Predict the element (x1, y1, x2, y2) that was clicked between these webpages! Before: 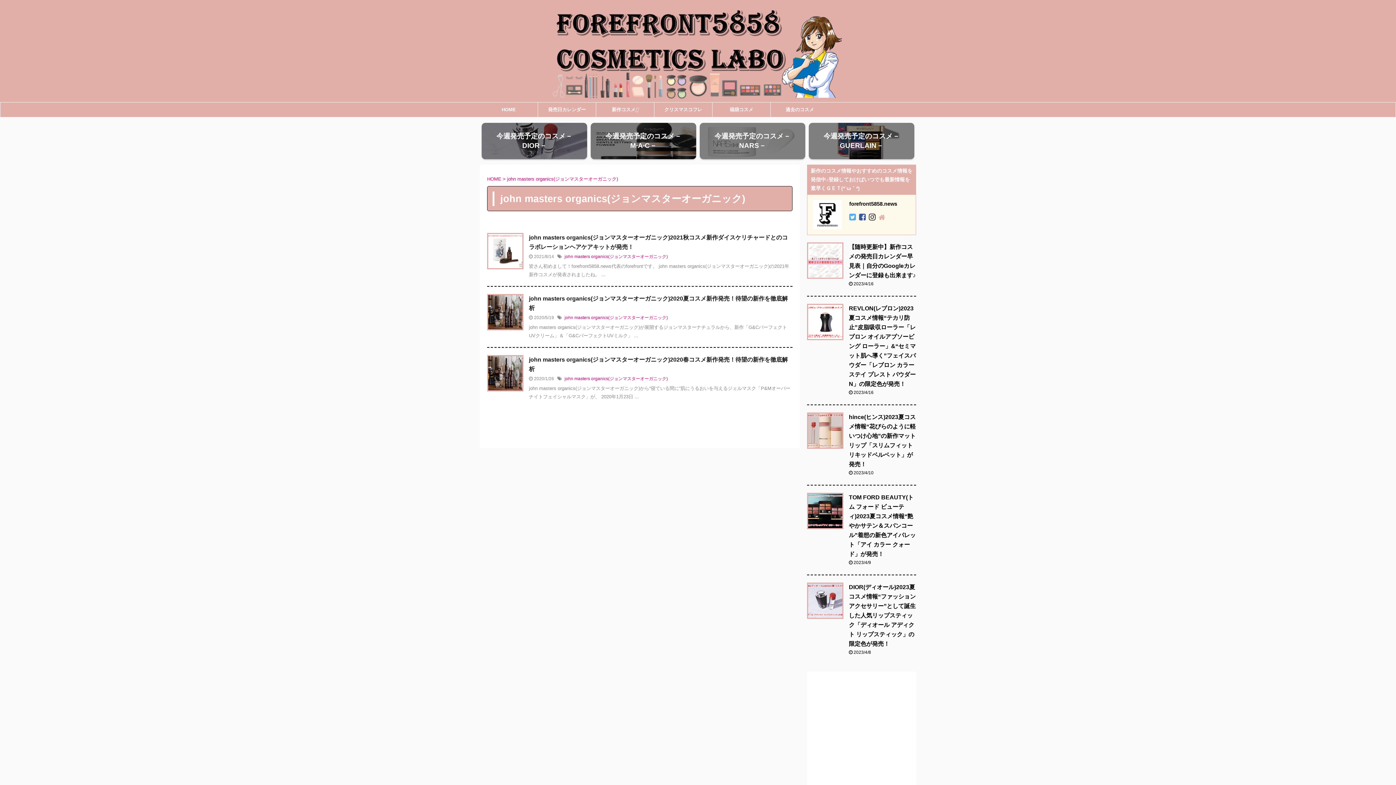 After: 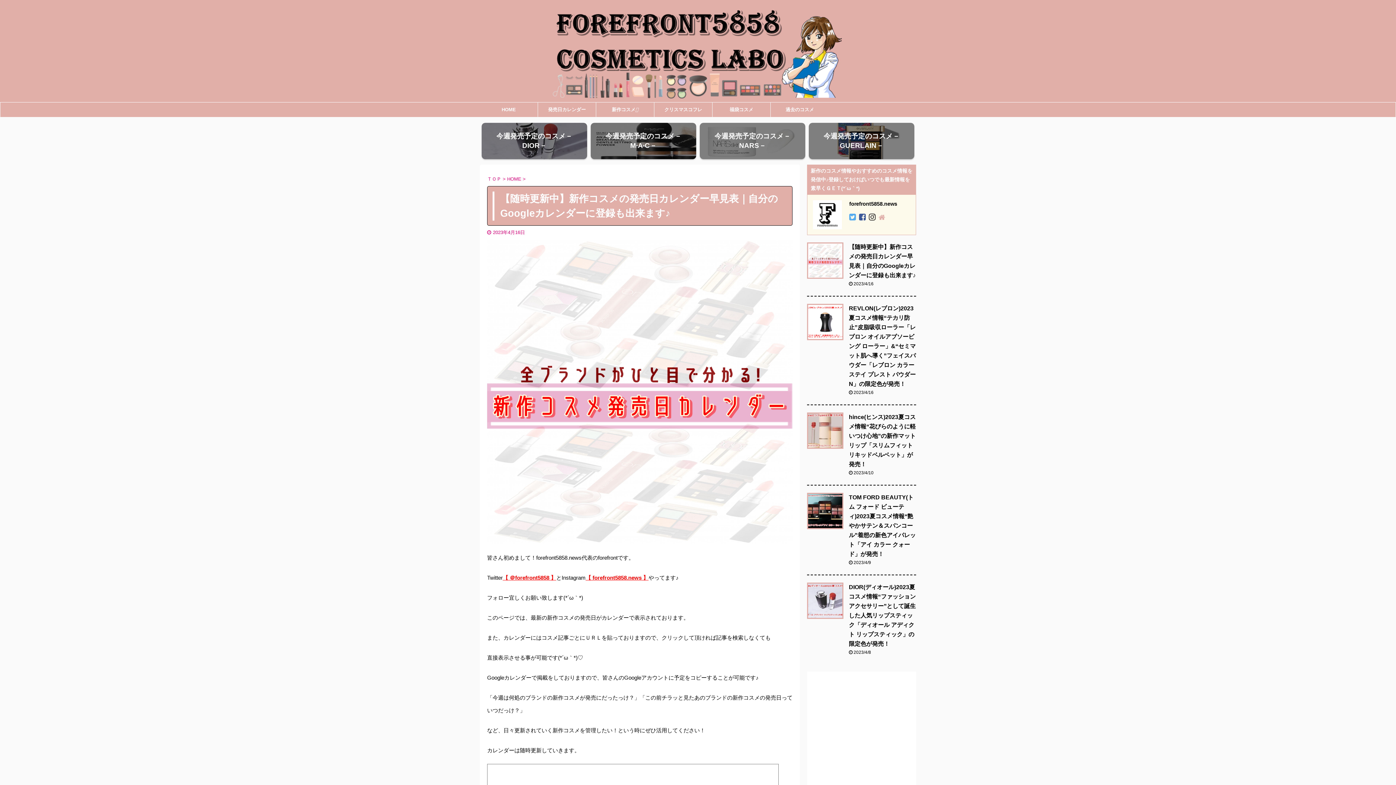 Action: bbox: (807, 272, 843, 278)